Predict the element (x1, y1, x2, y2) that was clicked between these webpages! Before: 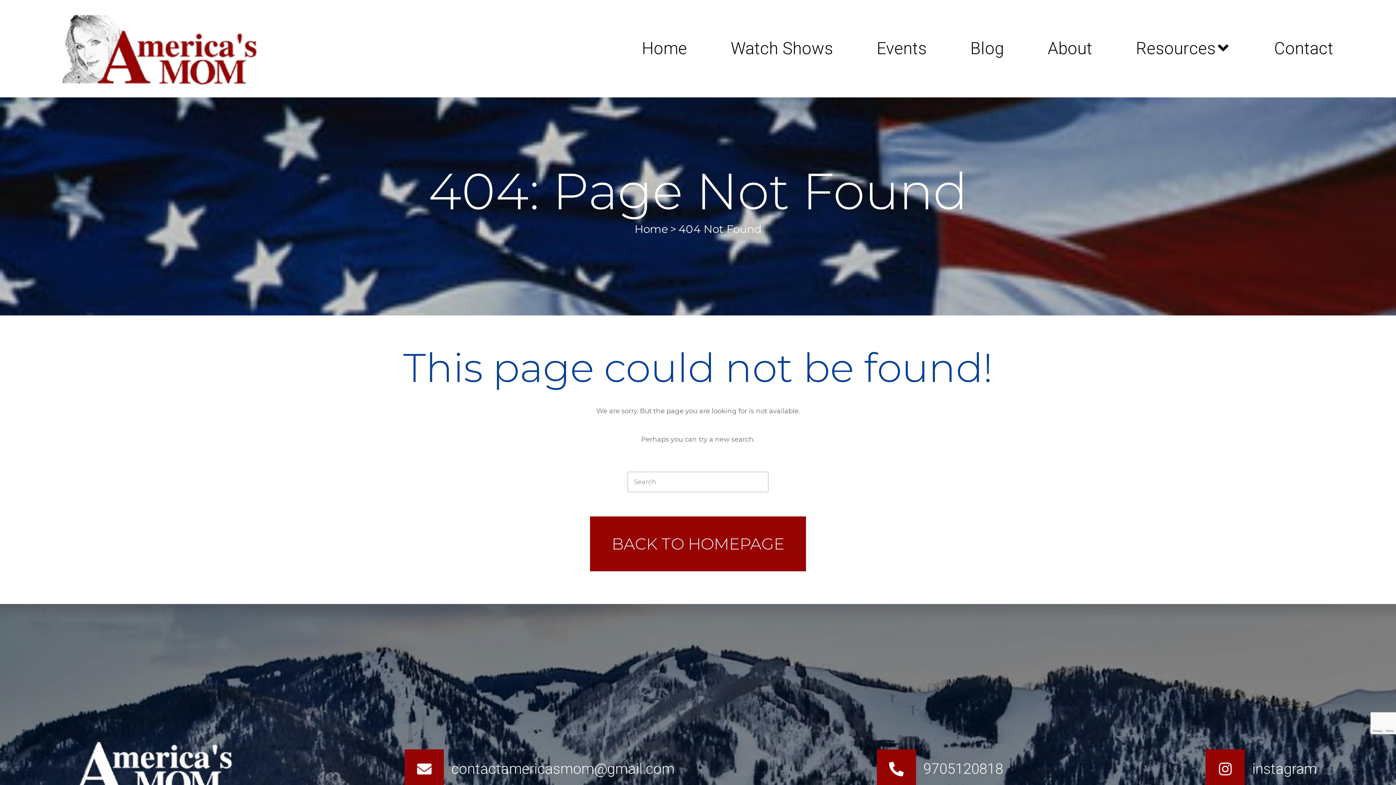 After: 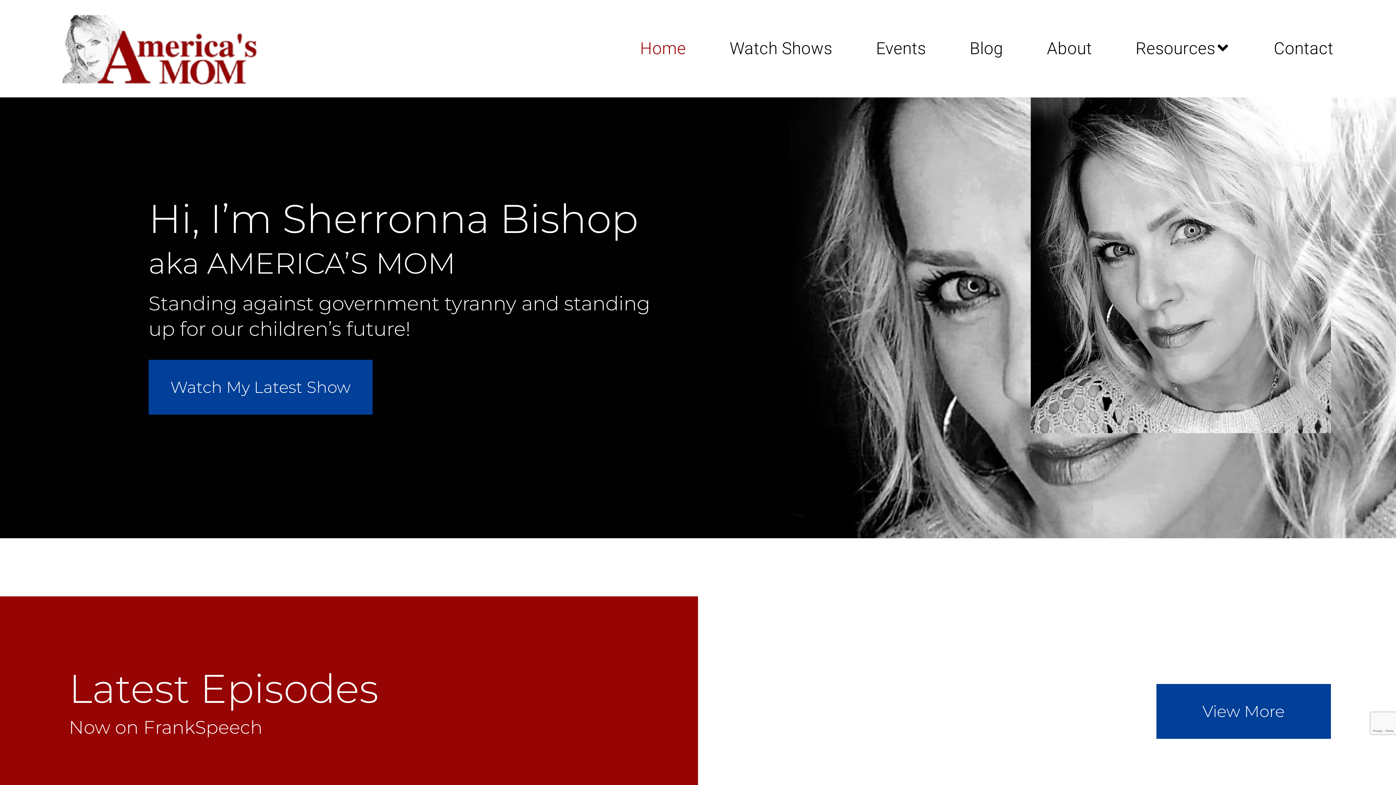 Action: bbox: (634, 222, 668, 236) label: Home